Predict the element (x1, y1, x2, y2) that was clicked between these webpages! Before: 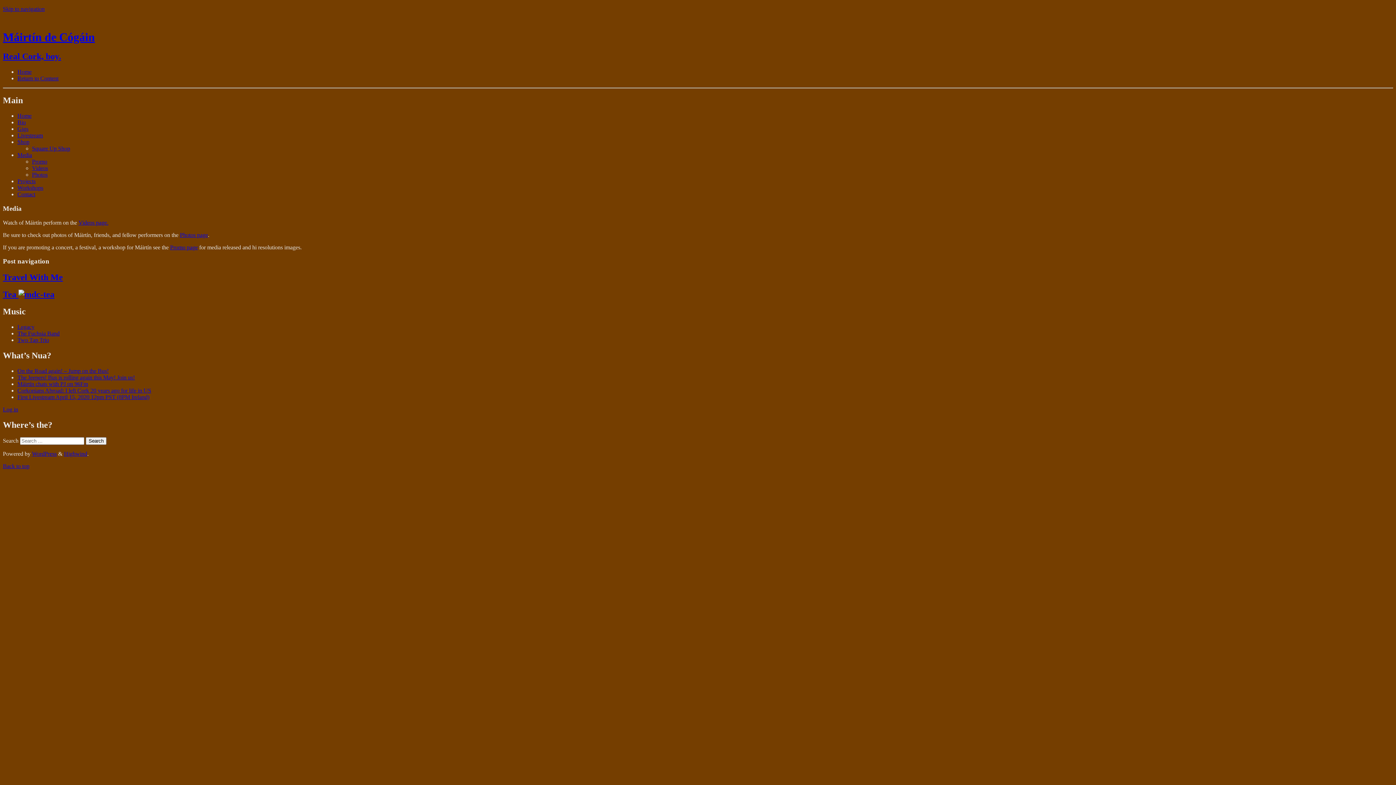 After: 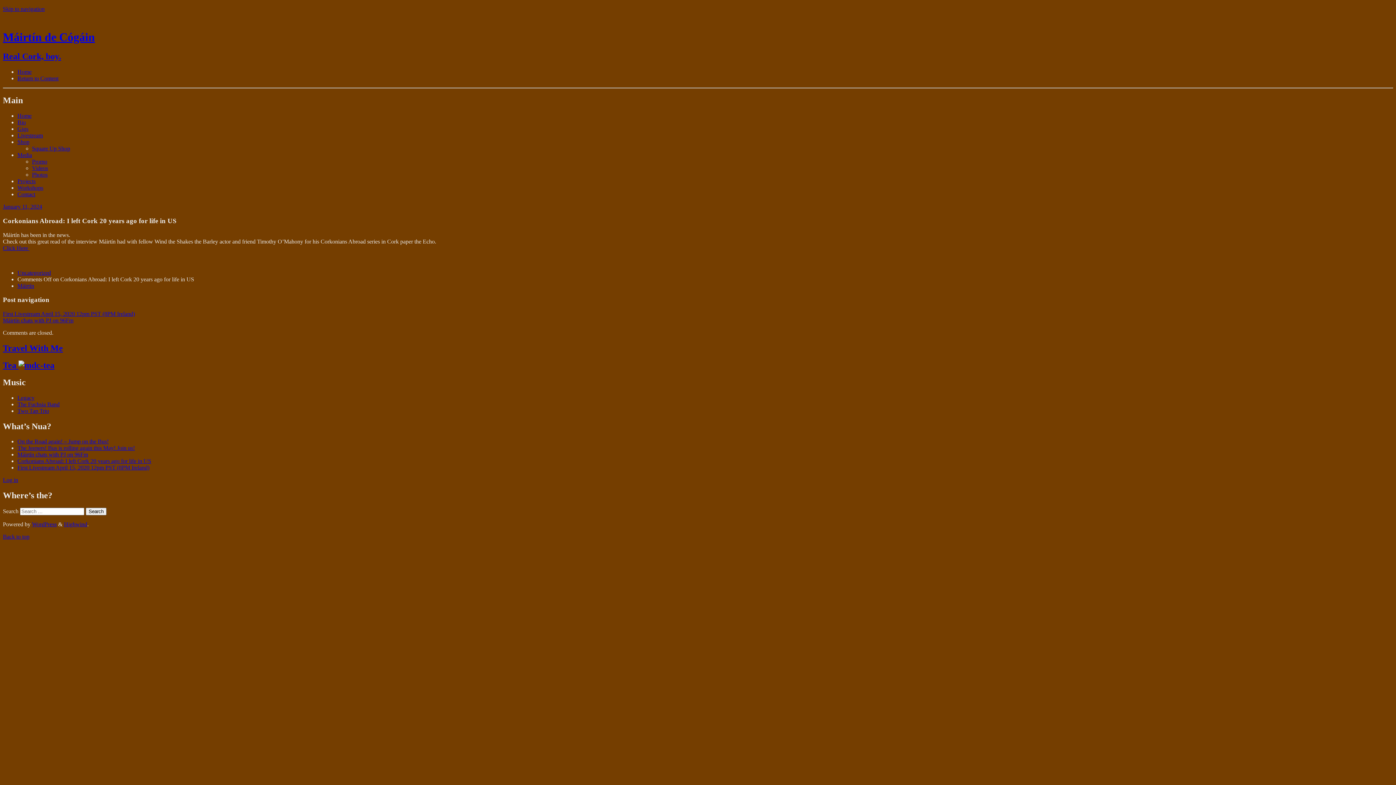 Action: bbox: (17, 387, 151, 393) label: Corkonians Abroad: I left Cork 20 years ago for life in US